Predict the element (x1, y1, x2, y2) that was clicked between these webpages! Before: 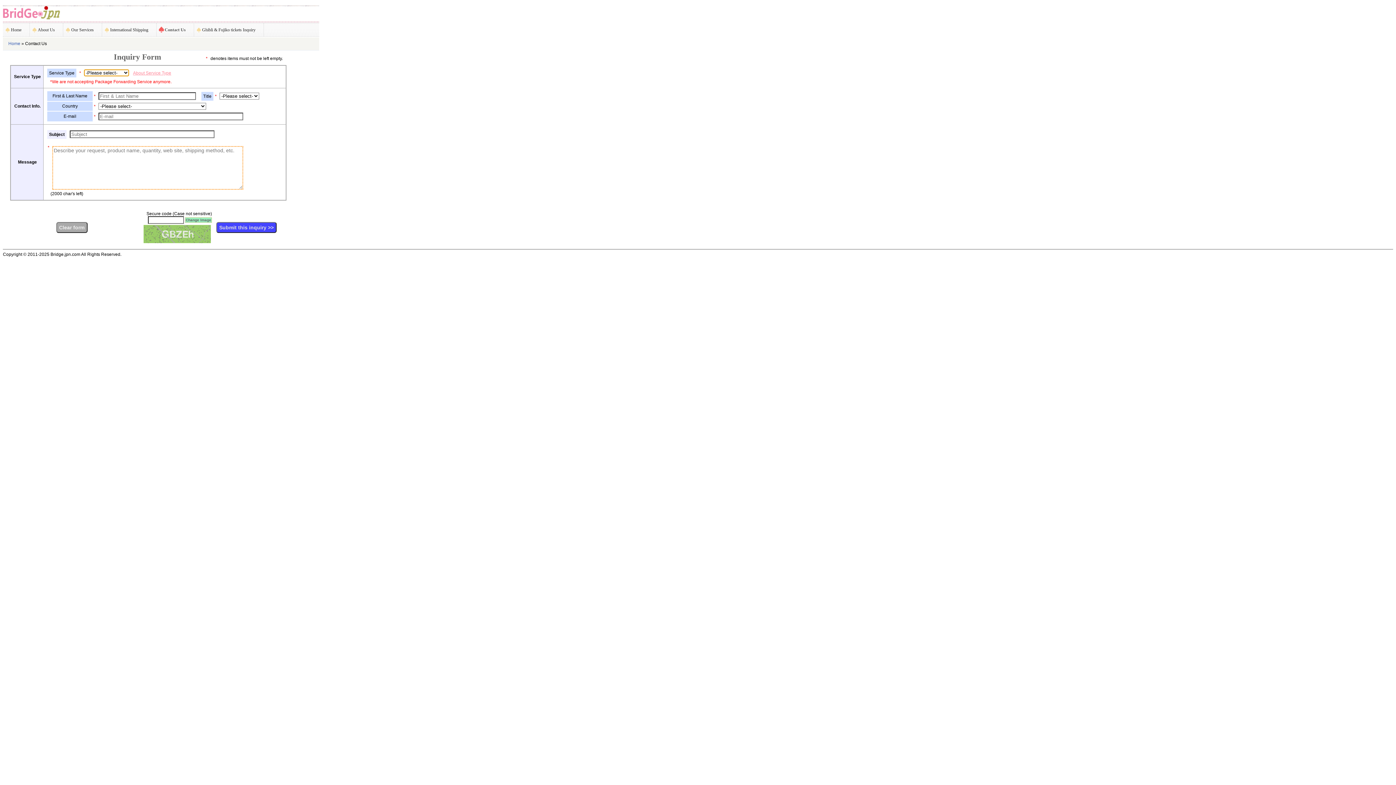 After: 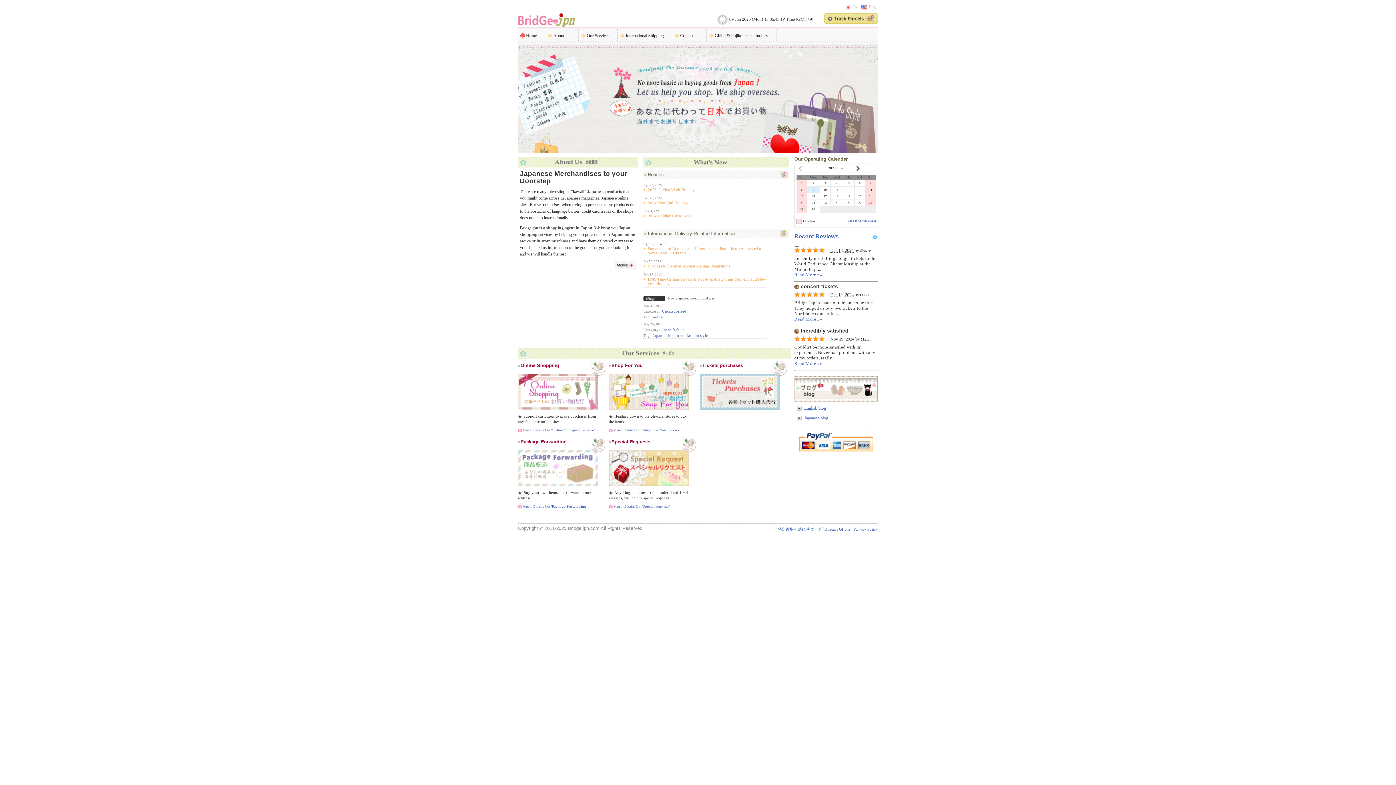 Action: bbox: (2, 15, 60, 20)